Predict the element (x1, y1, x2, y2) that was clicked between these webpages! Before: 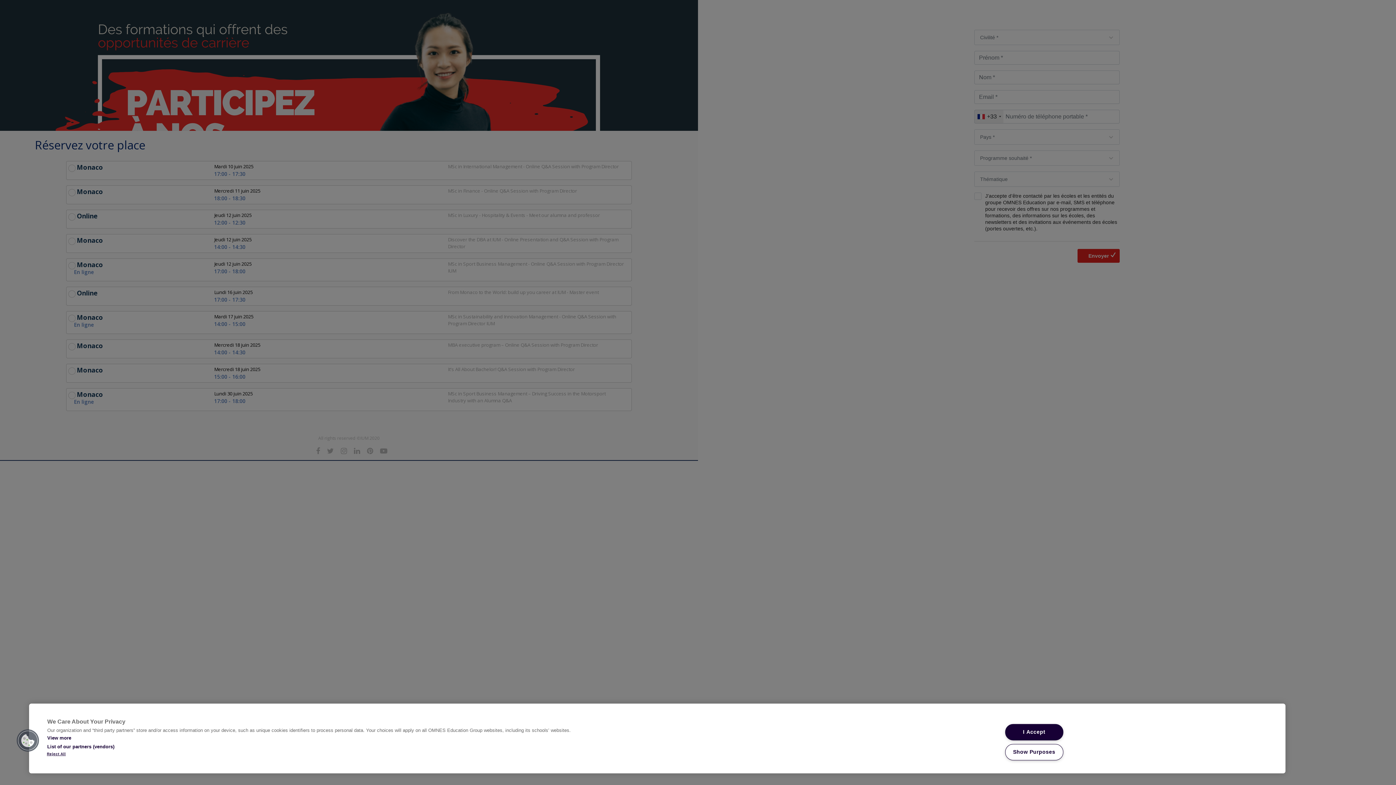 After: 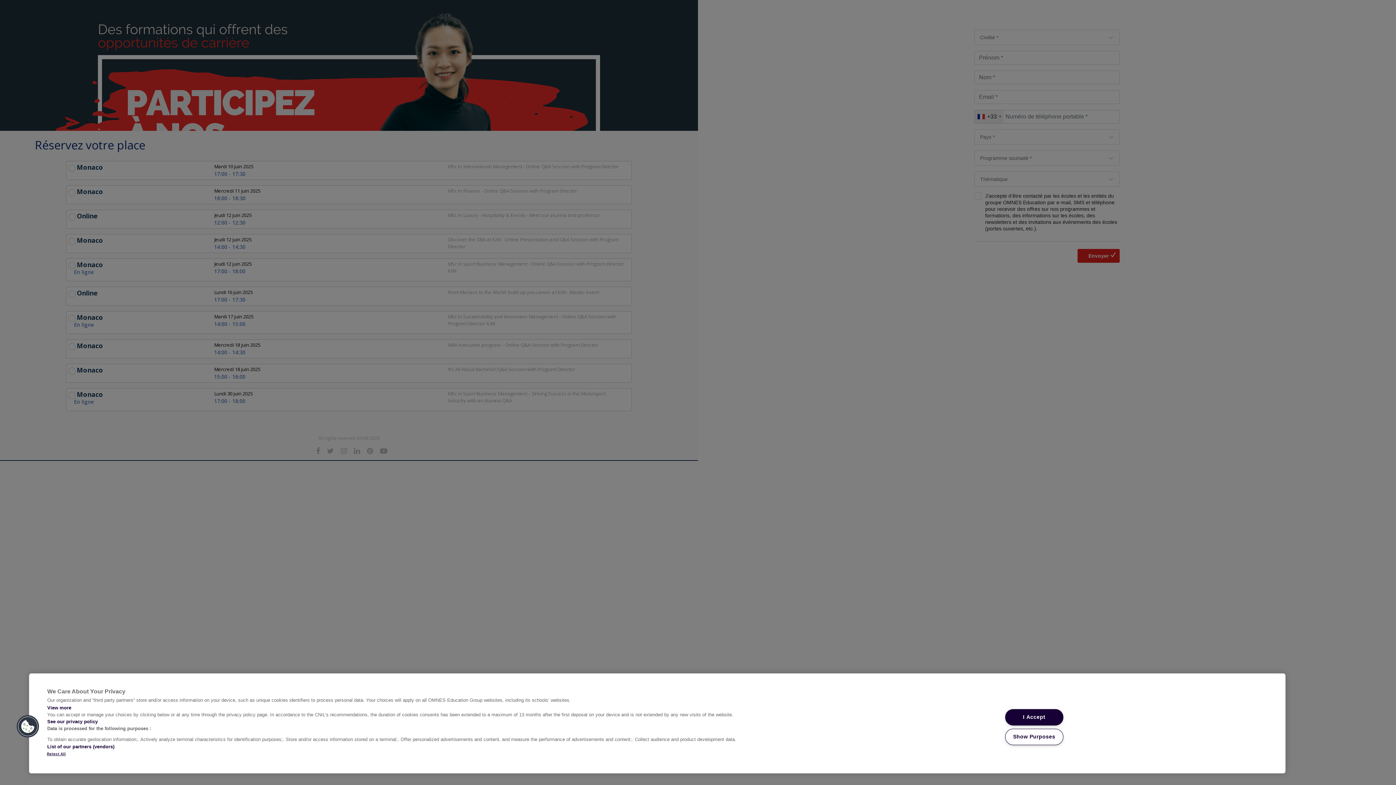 Action: label: View more bbox: (47, 735, 570, 741)